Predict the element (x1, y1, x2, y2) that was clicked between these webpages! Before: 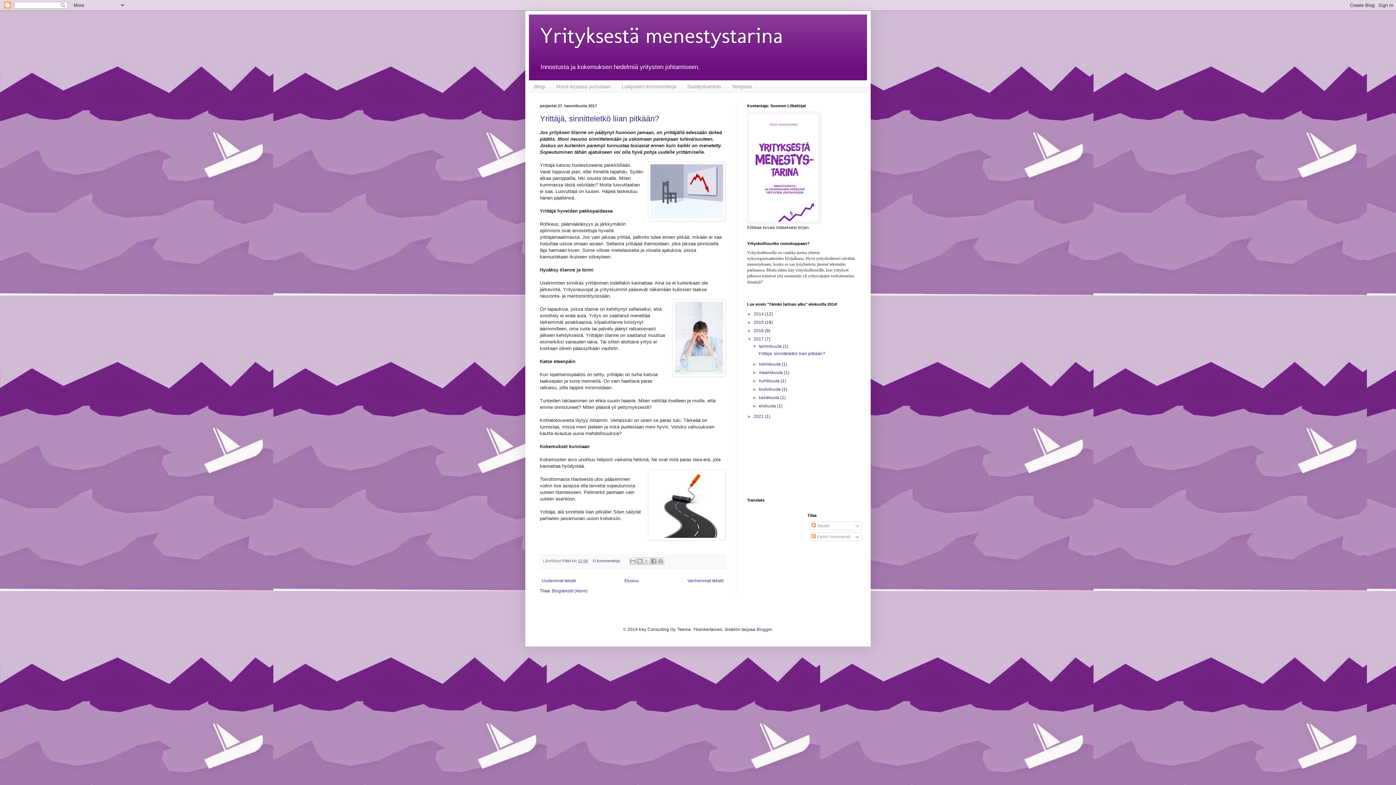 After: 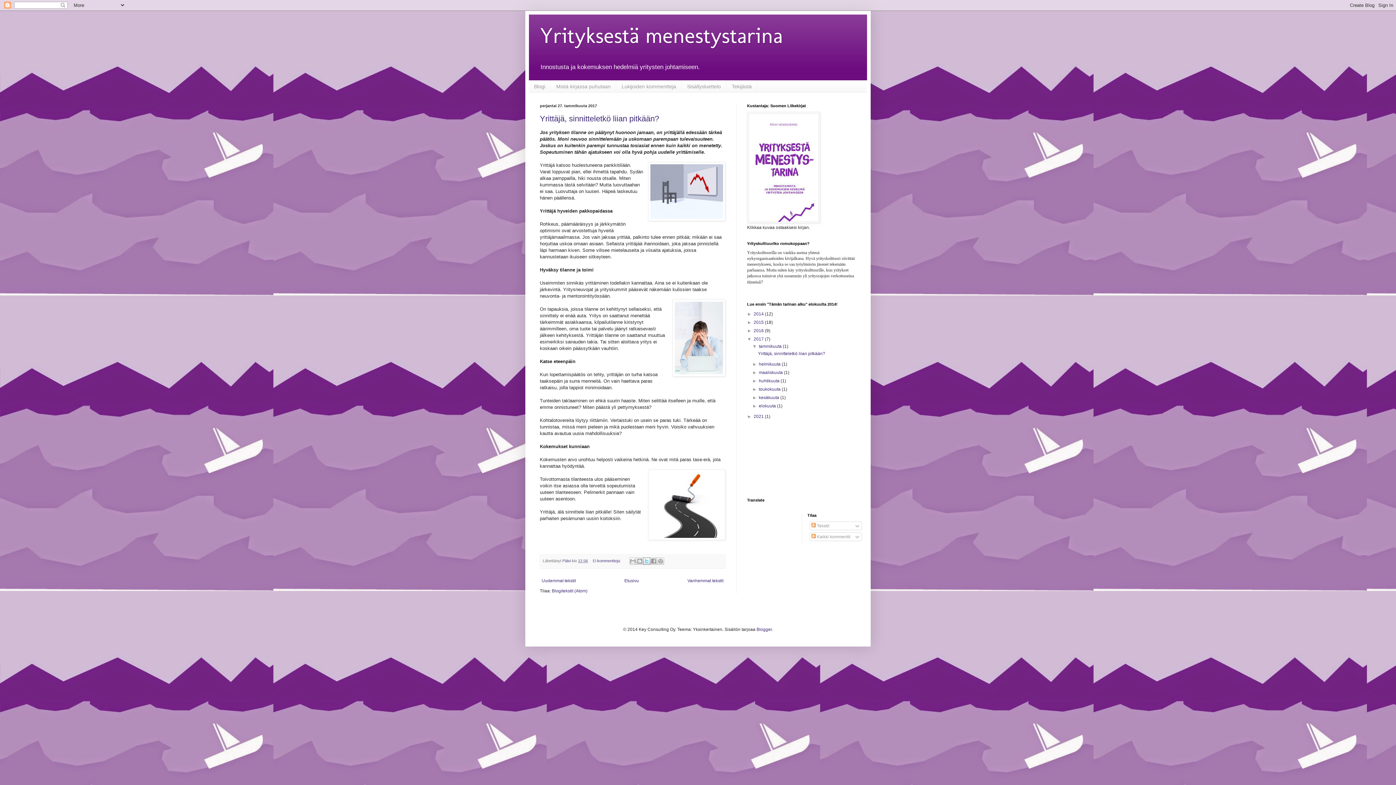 Action: label: Jaa X:ssä bbox: (643, 557, 650, 565)